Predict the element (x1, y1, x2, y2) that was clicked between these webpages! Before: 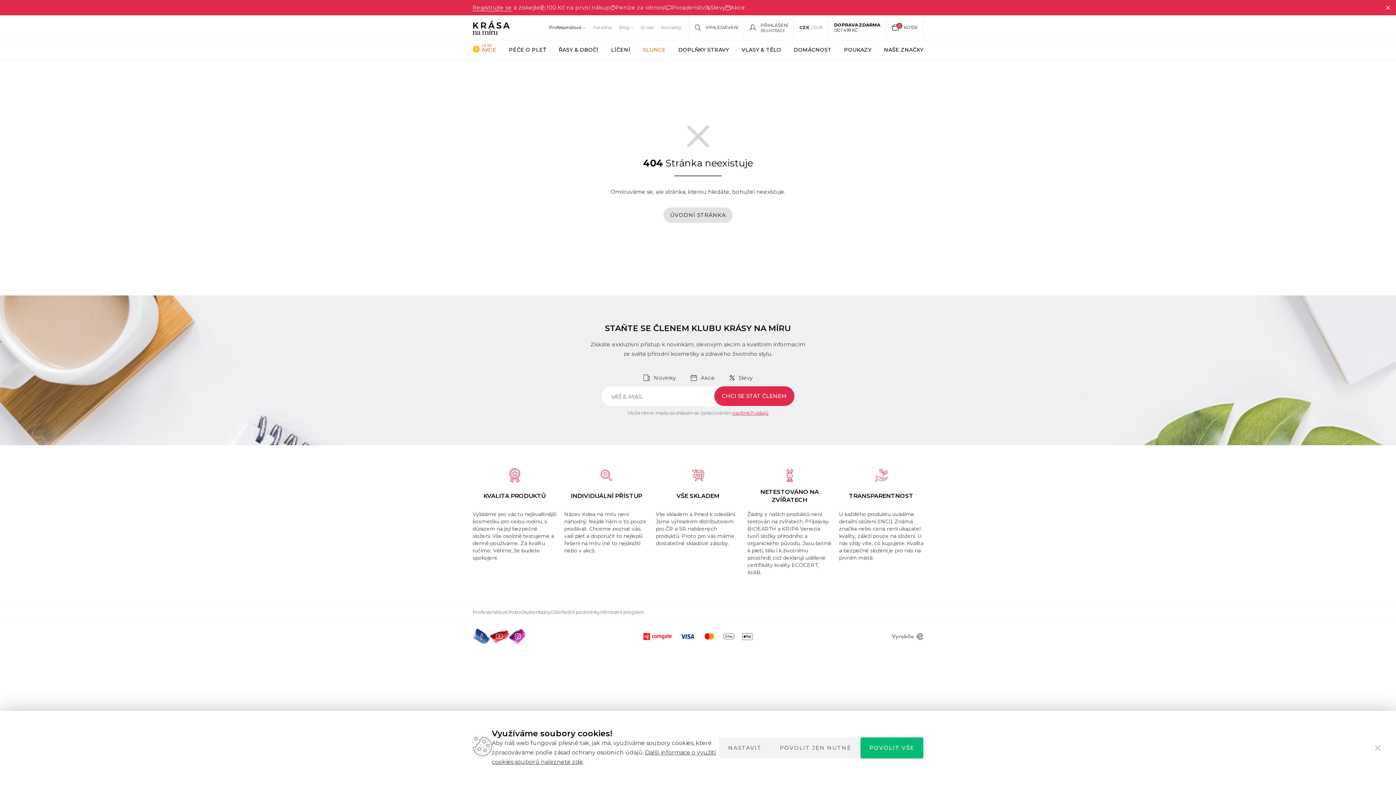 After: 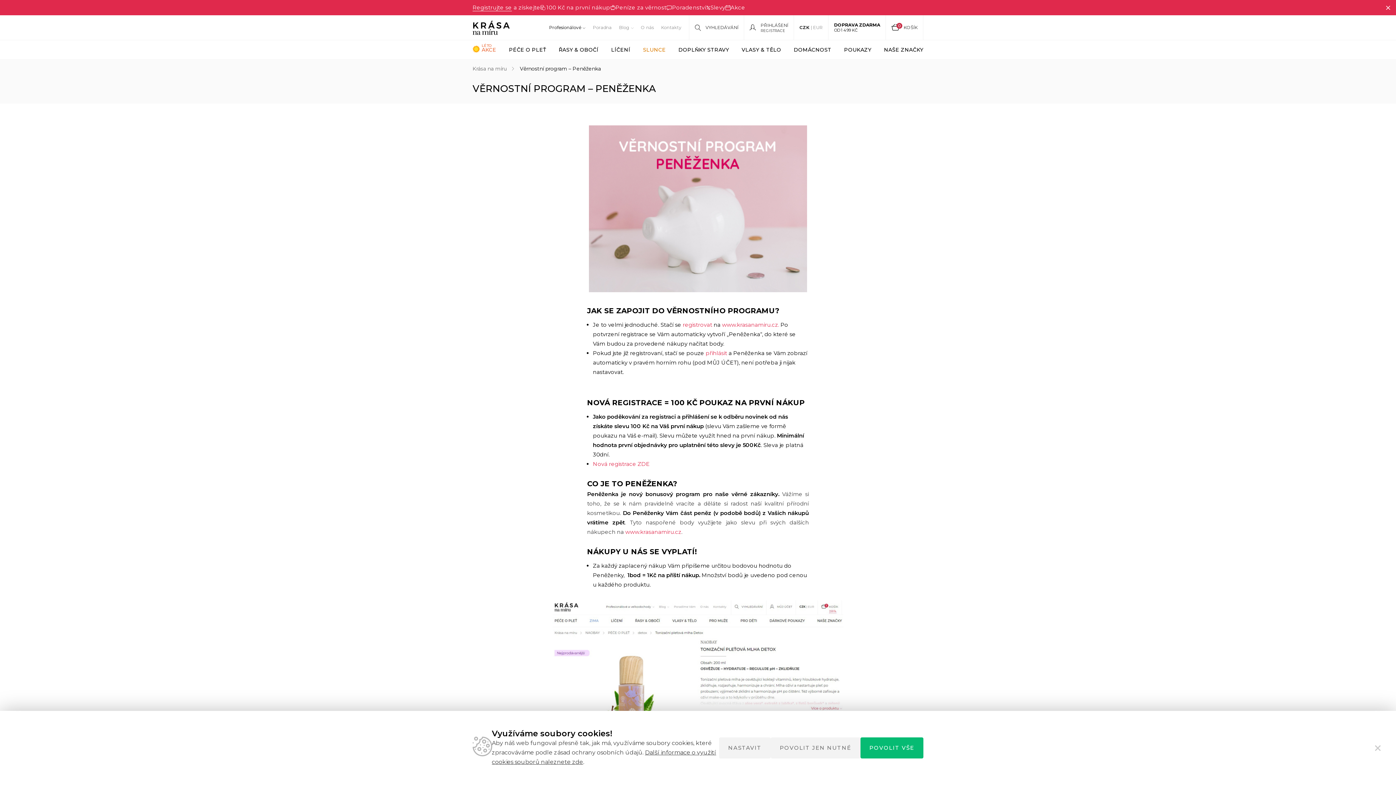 Action: bbox: (600, 609, 644, 615) label: Věrnostní program